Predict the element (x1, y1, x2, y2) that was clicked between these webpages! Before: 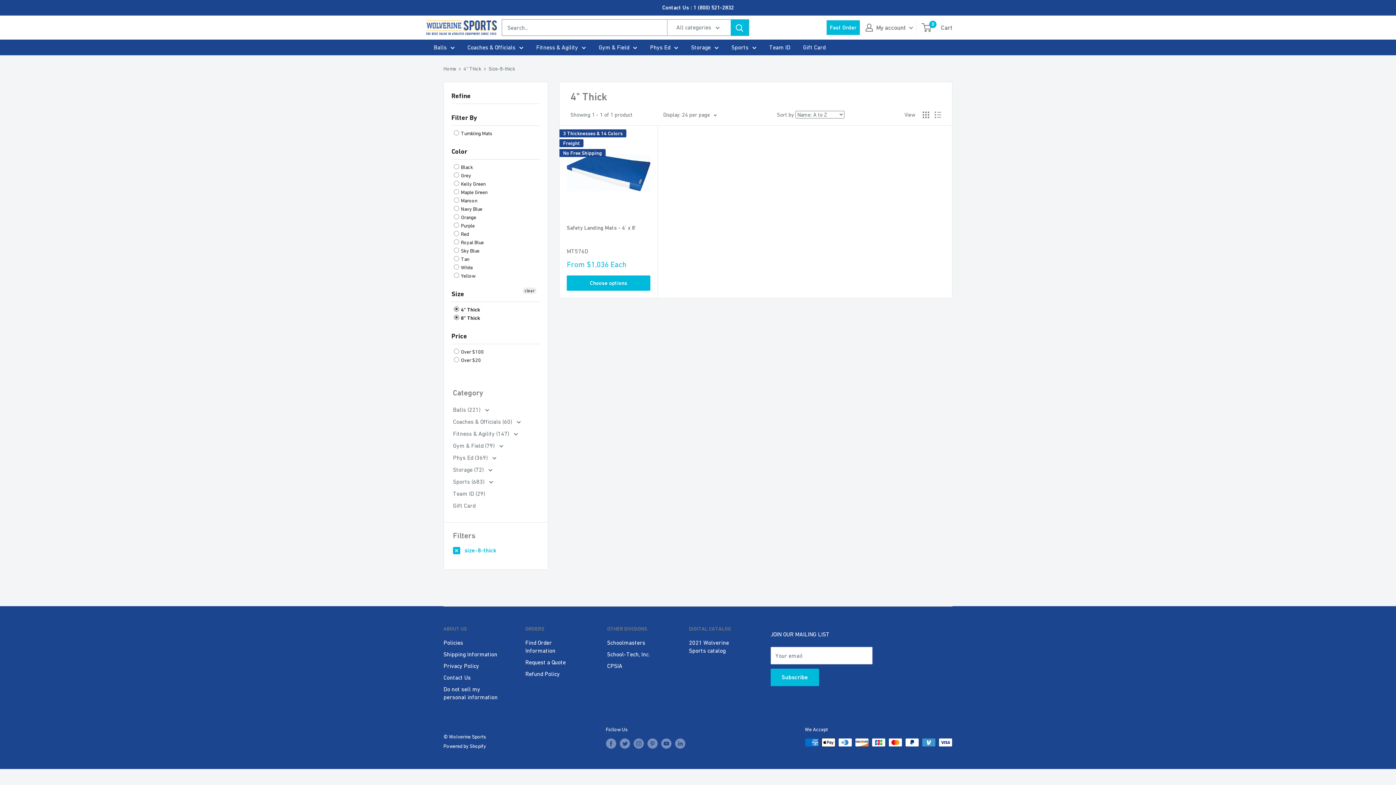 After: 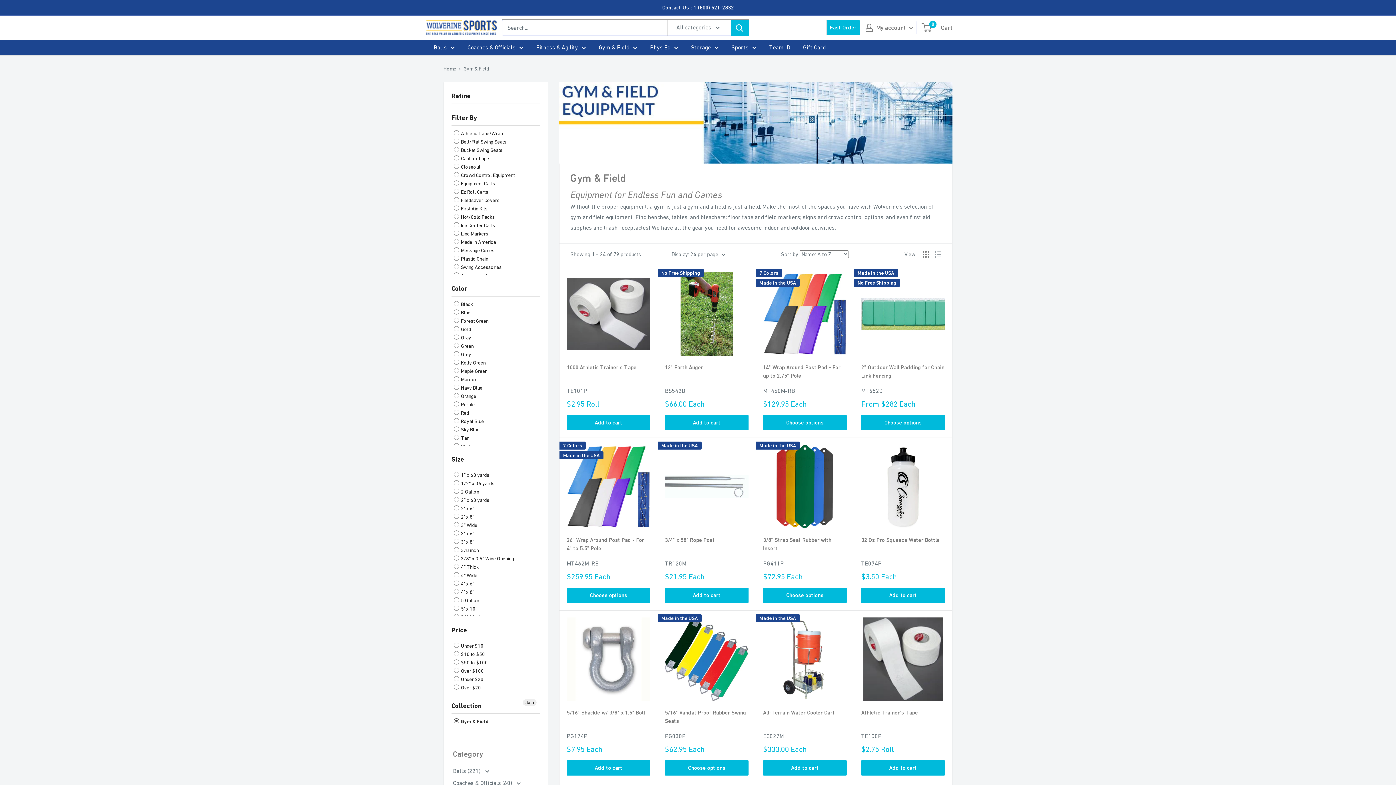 Action: bbox: (598, 42, 637, 52) label: Gym & Field